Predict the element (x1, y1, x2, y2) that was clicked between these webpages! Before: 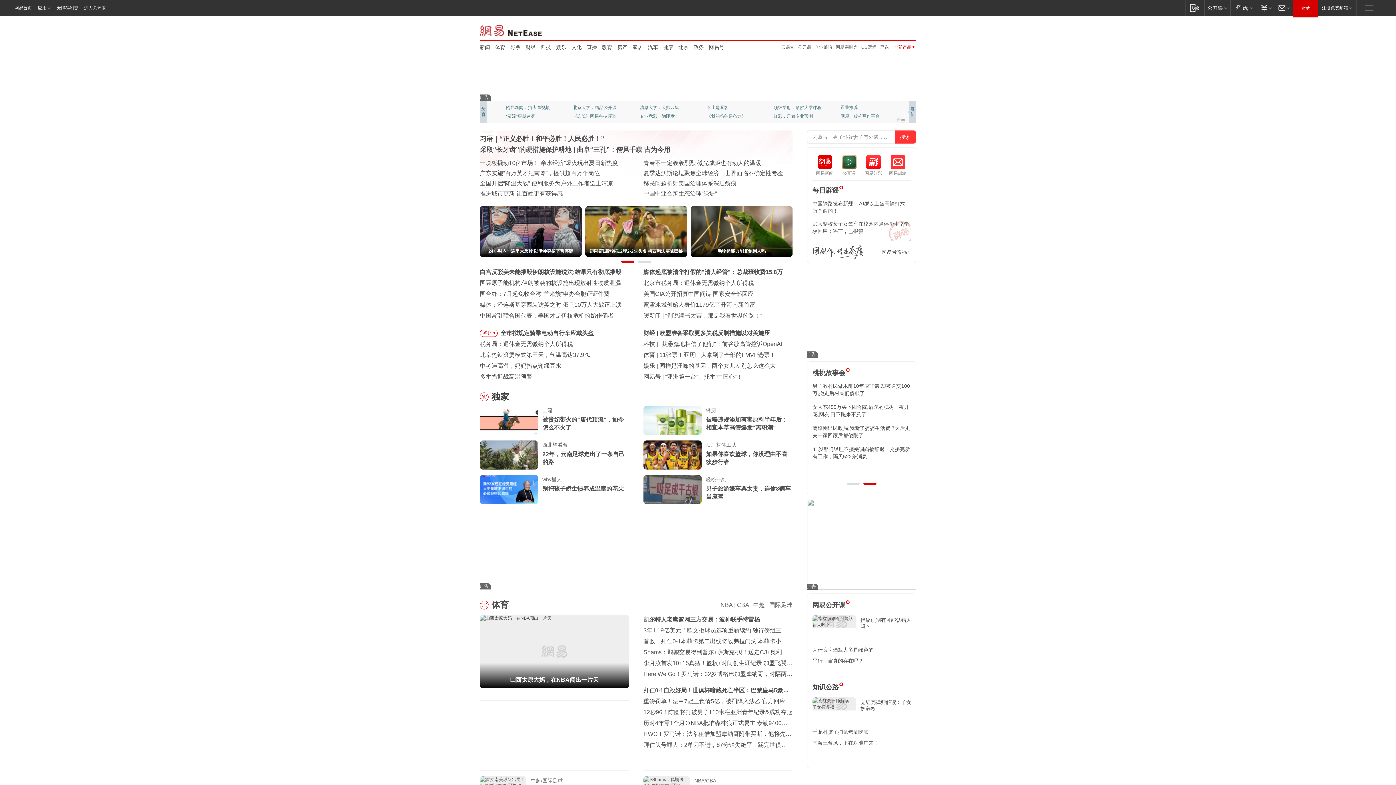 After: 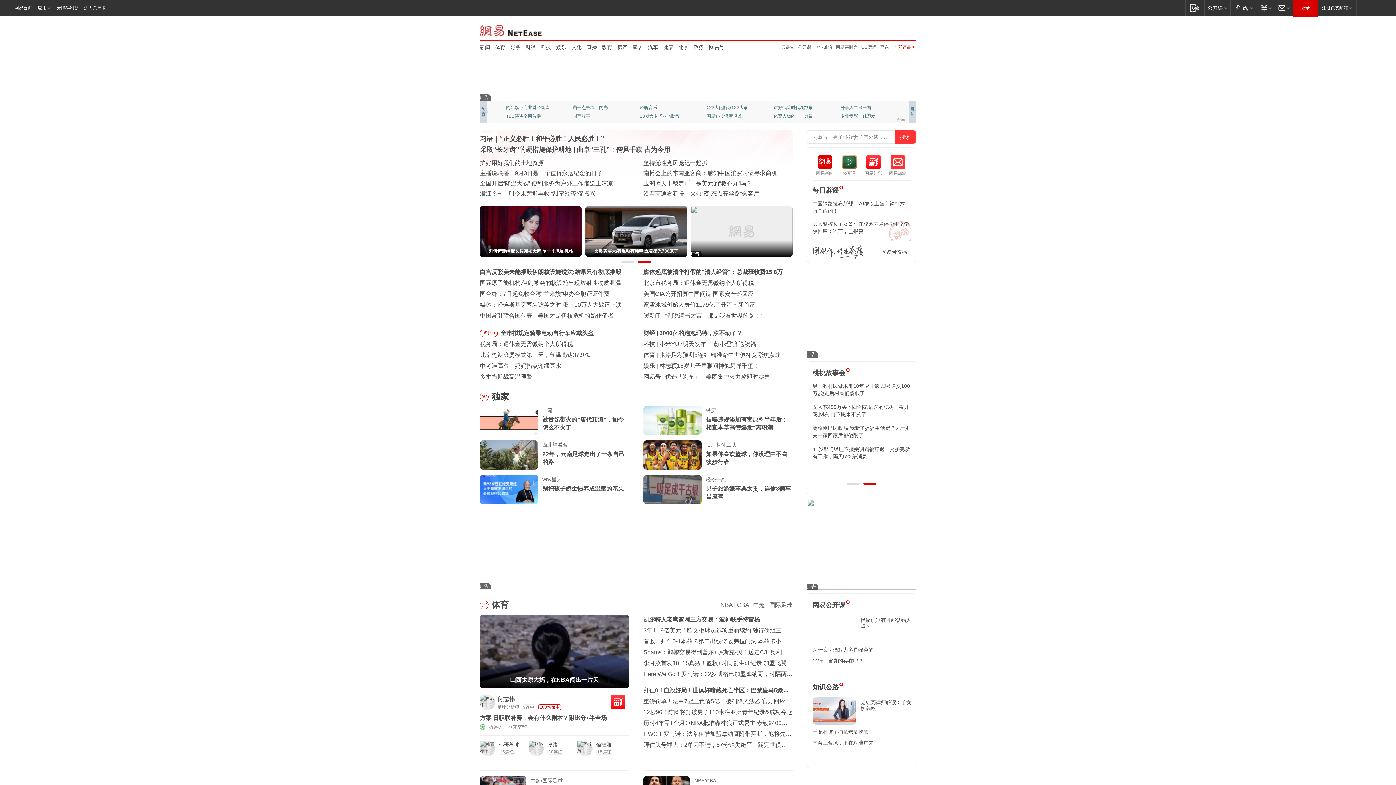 Action: bbox: (480, 615, 629, 688) label: 山西太原大妈，在NBA闯出一片天